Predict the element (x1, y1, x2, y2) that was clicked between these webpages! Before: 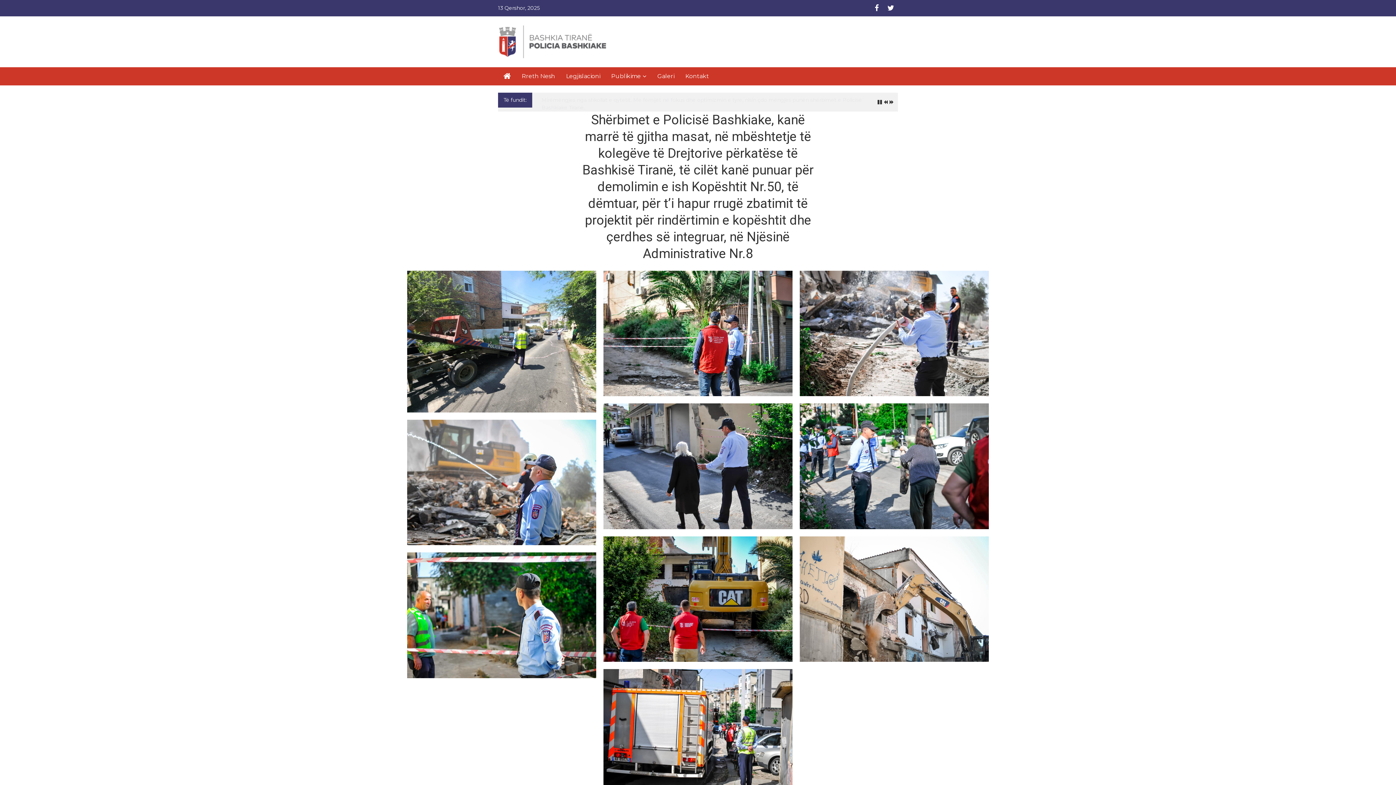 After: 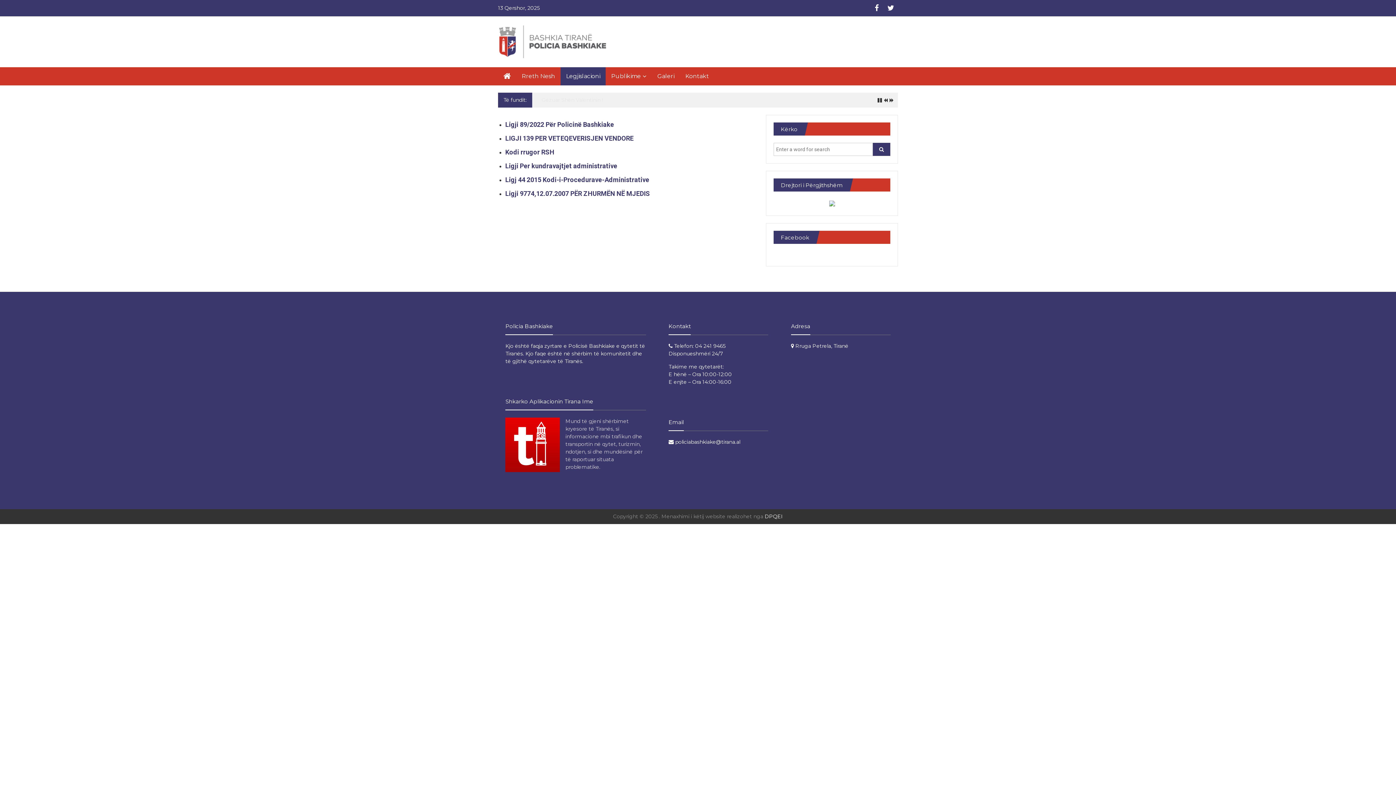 Action: label: Legjislacioni bbox: (566, 67, 600, 85)